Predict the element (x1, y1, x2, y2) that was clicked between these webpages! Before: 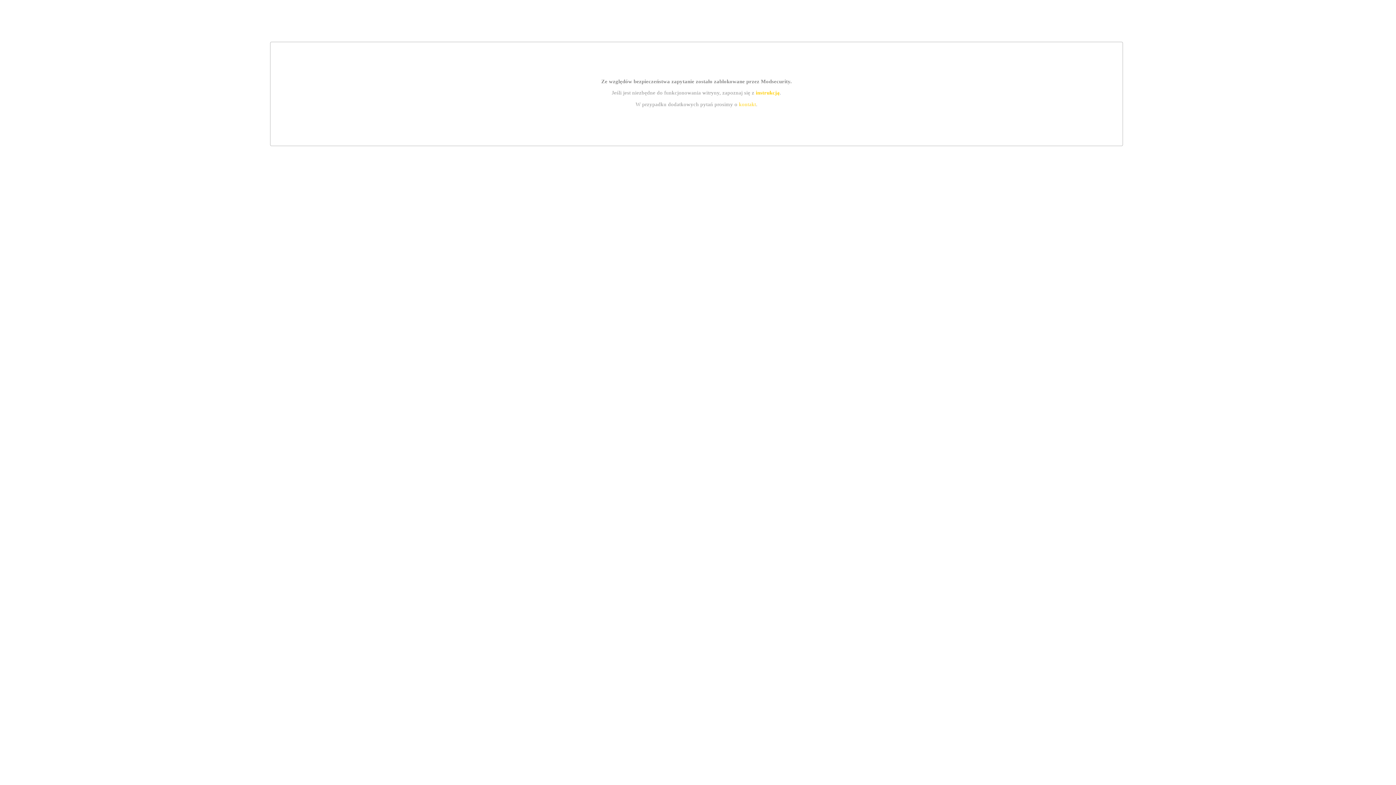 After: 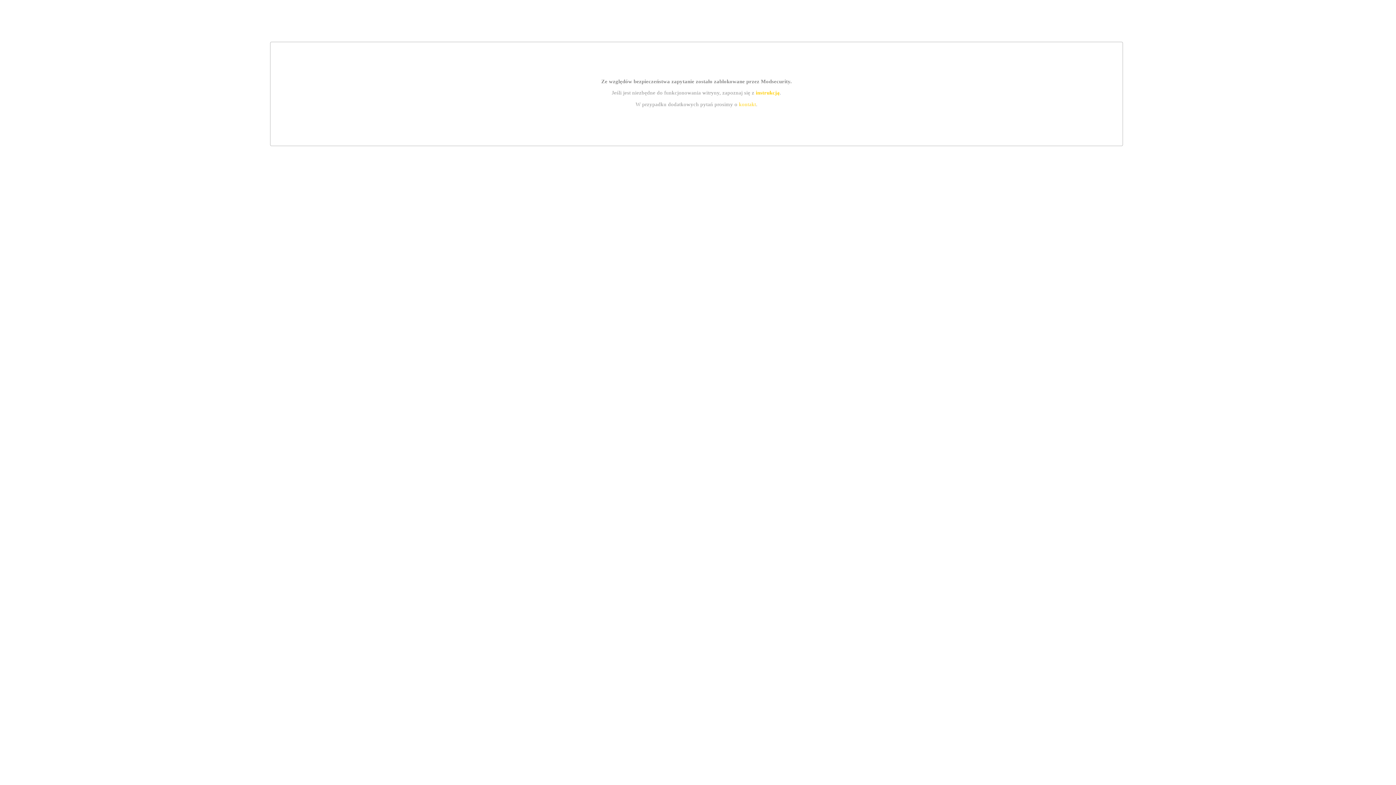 Action: label: kontakt bbox: (739, 101, 756, 107)